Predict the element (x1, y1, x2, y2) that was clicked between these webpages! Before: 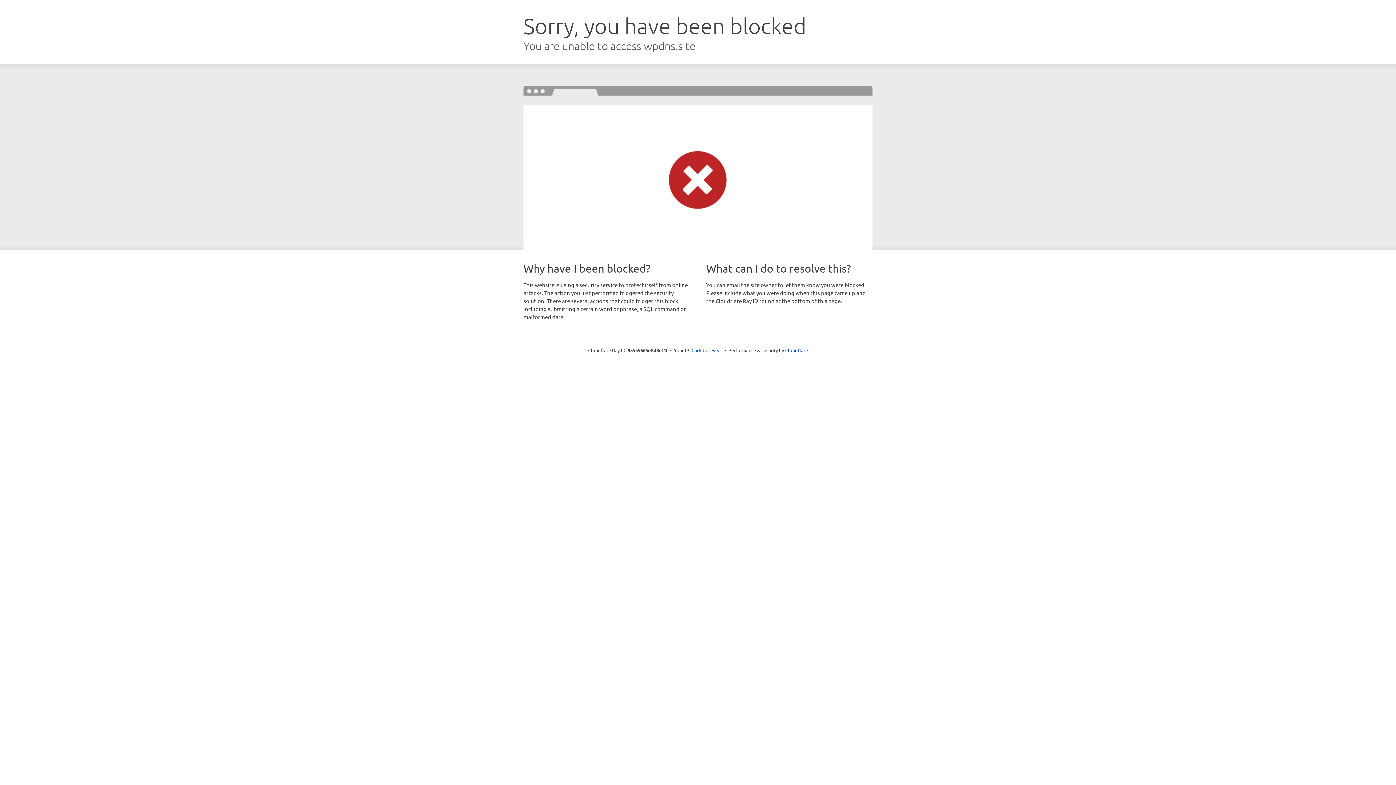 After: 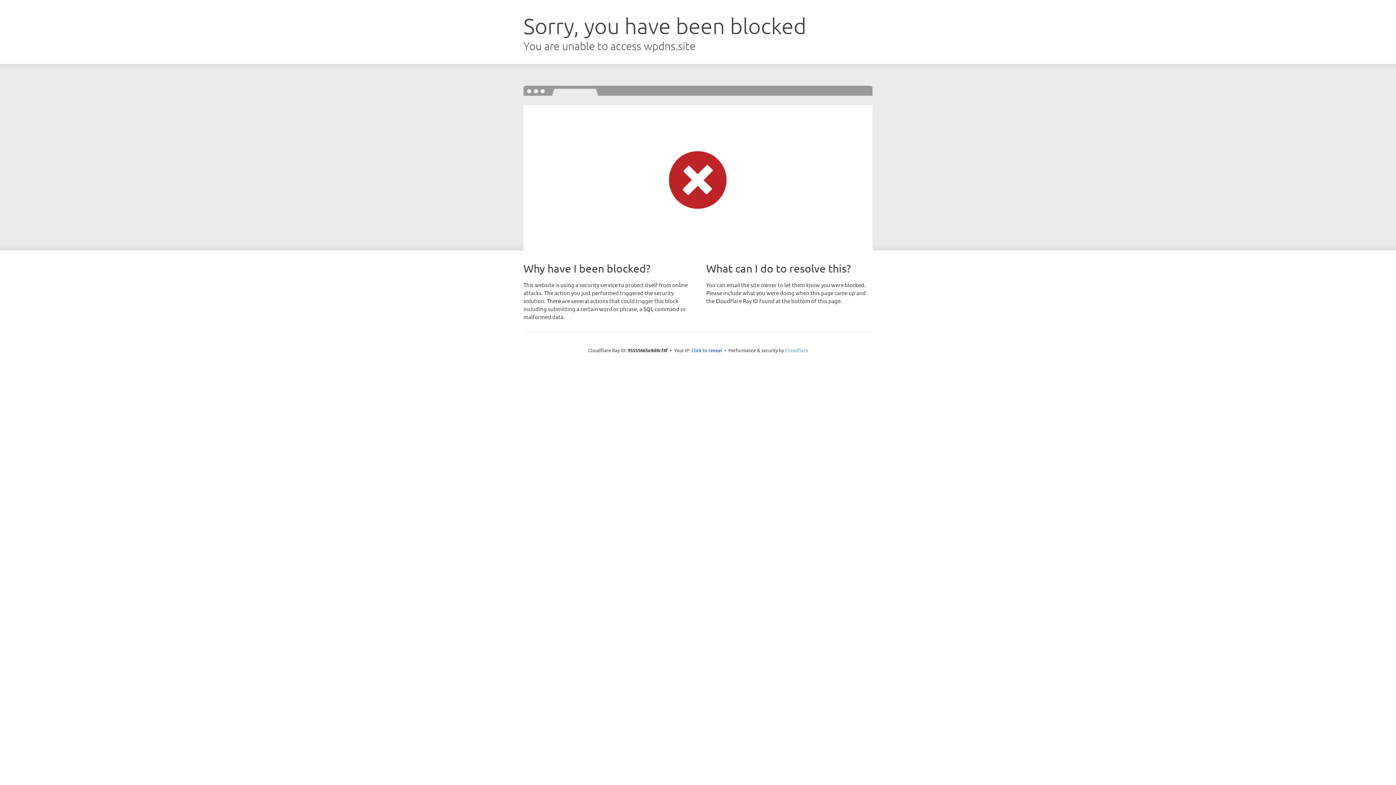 Action: label: Cloudflare bbox: (785, 347, 808, 353)